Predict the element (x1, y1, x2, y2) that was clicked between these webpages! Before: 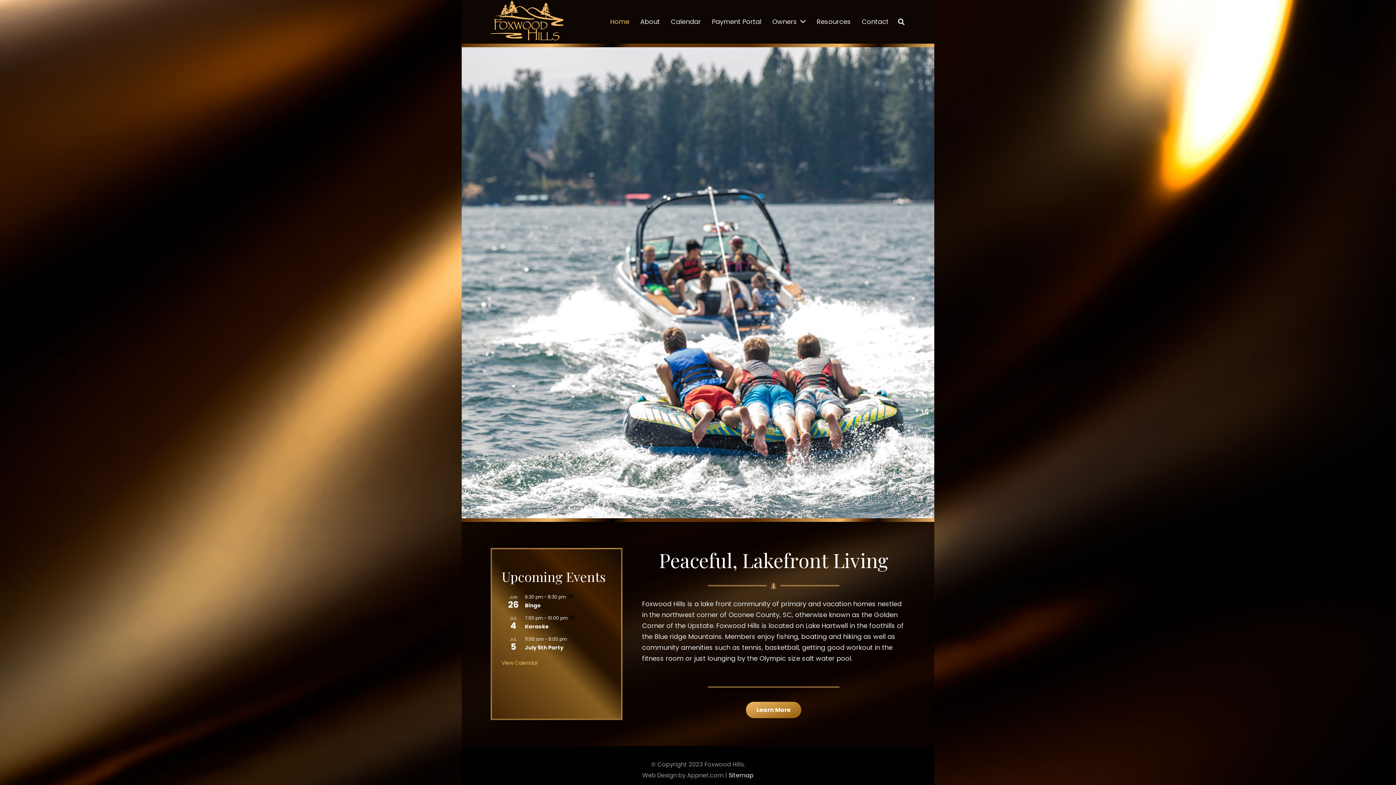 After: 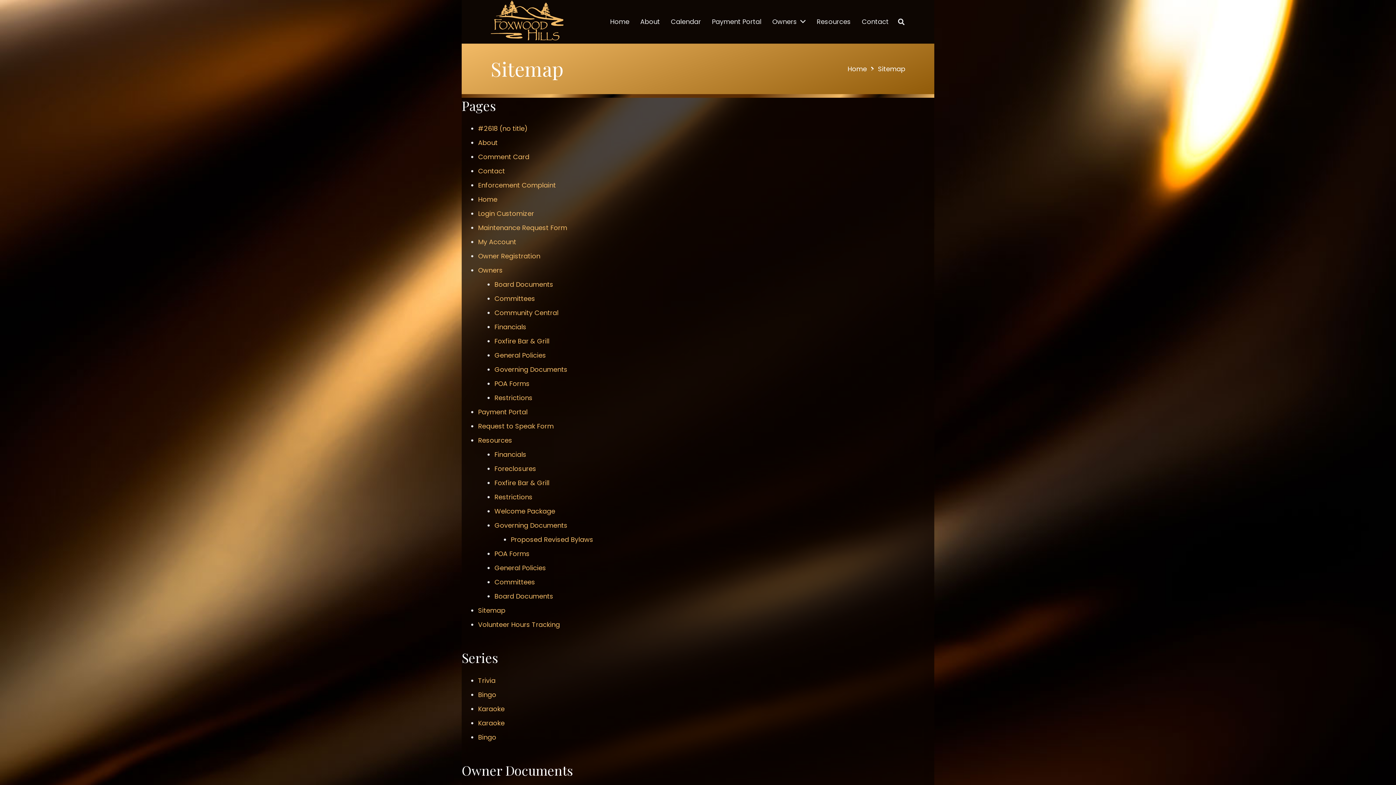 Action: label: Sitemap bbox: (728, 771, 753, 780)